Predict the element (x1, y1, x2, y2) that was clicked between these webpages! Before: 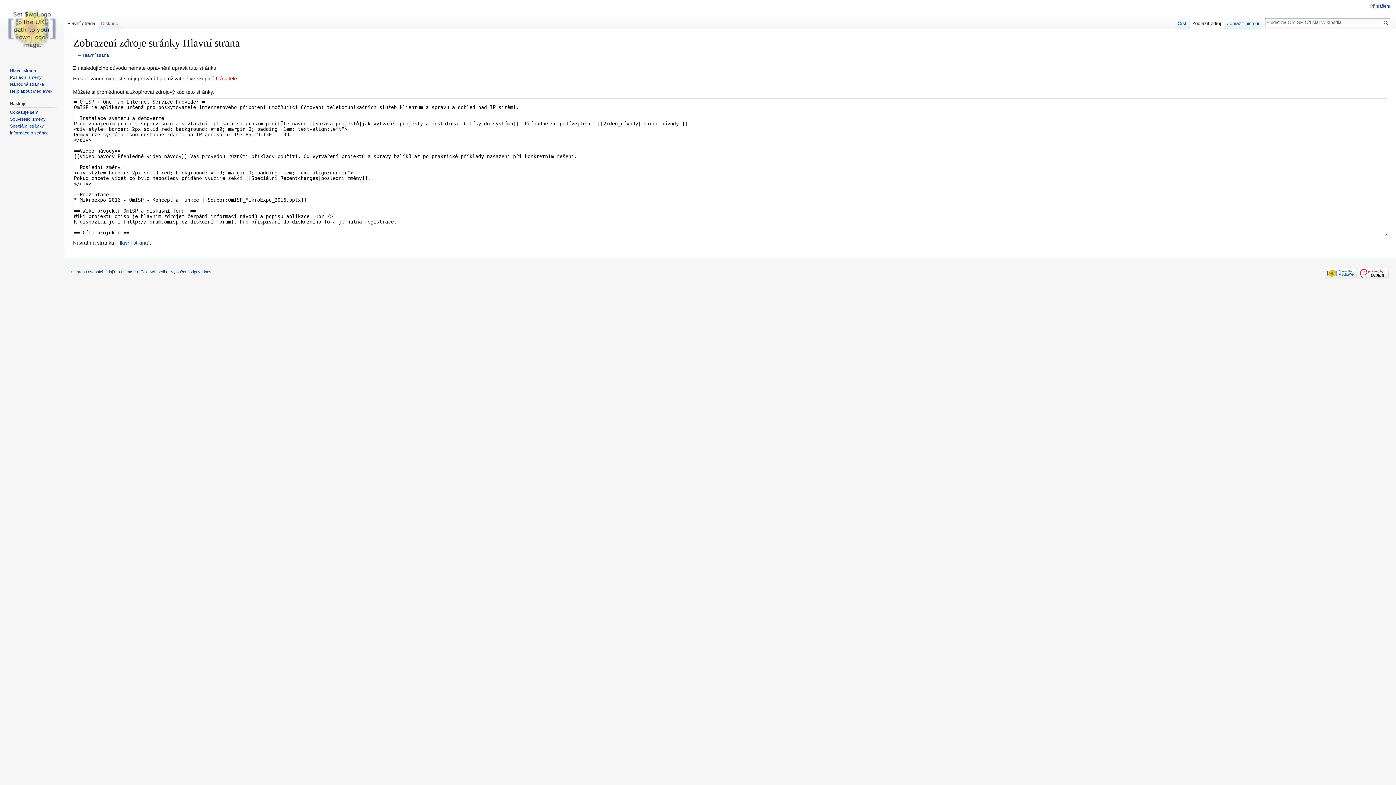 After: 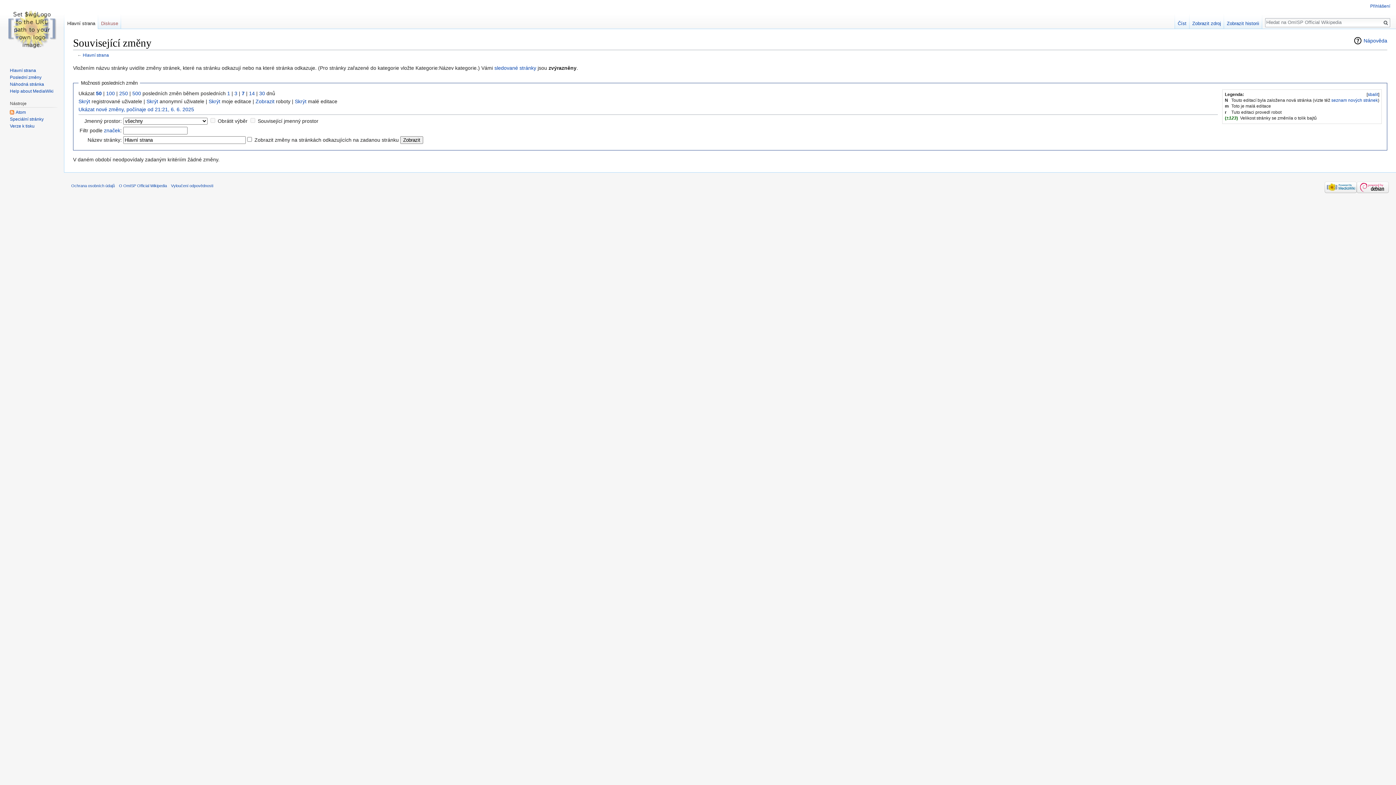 Action: label: Související změny bbox: (9, 116, 45, 121)